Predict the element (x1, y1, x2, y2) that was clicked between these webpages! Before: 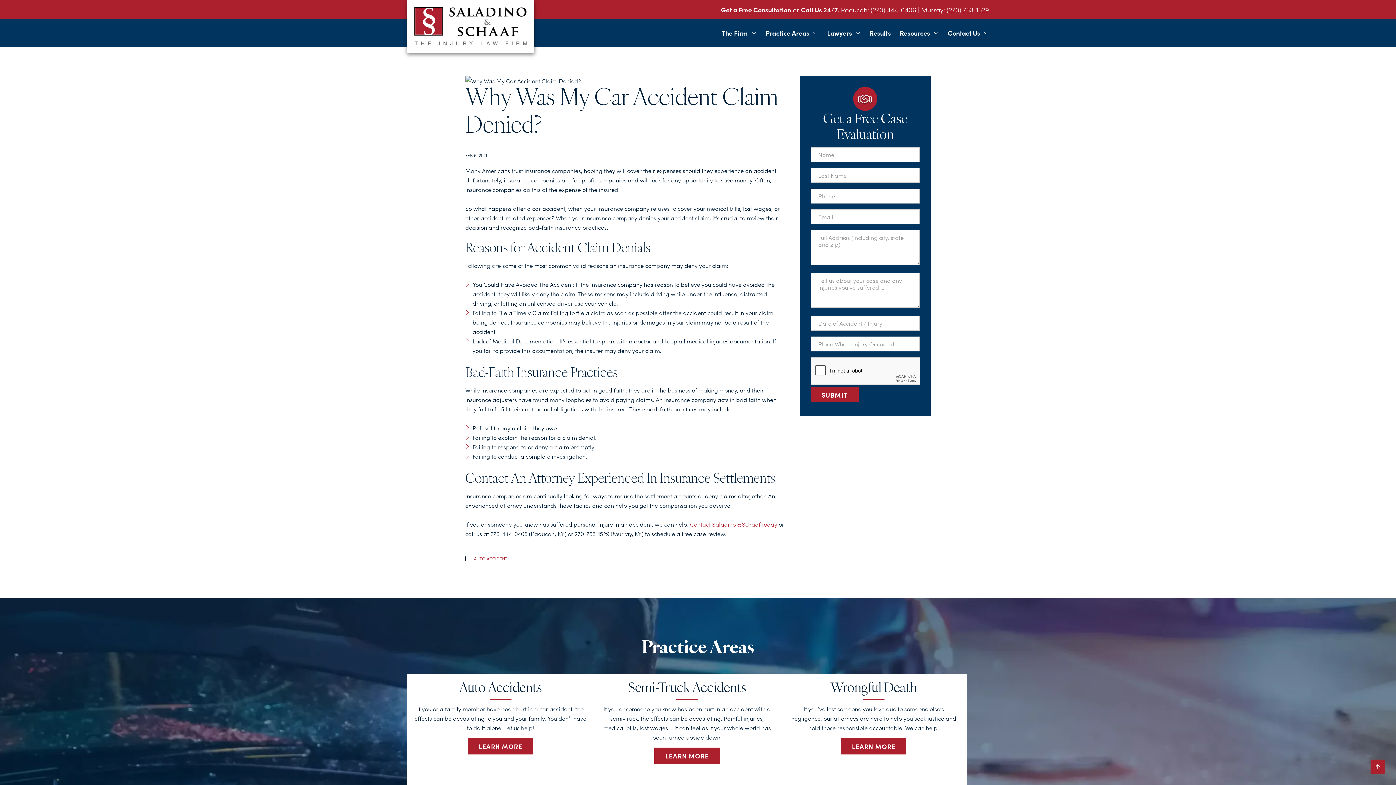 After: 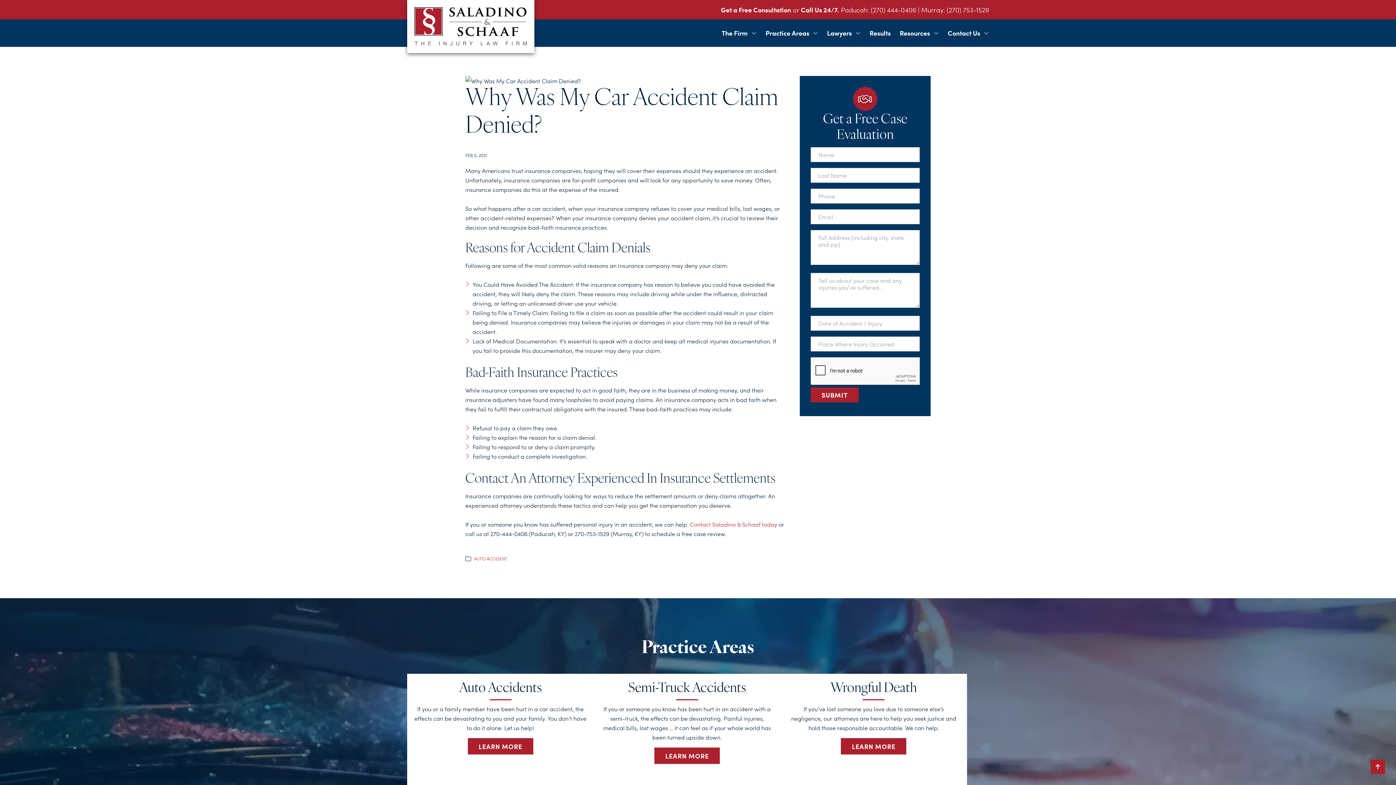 Action: bbox: (946, 5, 989, 14) label: (270) 753-1529